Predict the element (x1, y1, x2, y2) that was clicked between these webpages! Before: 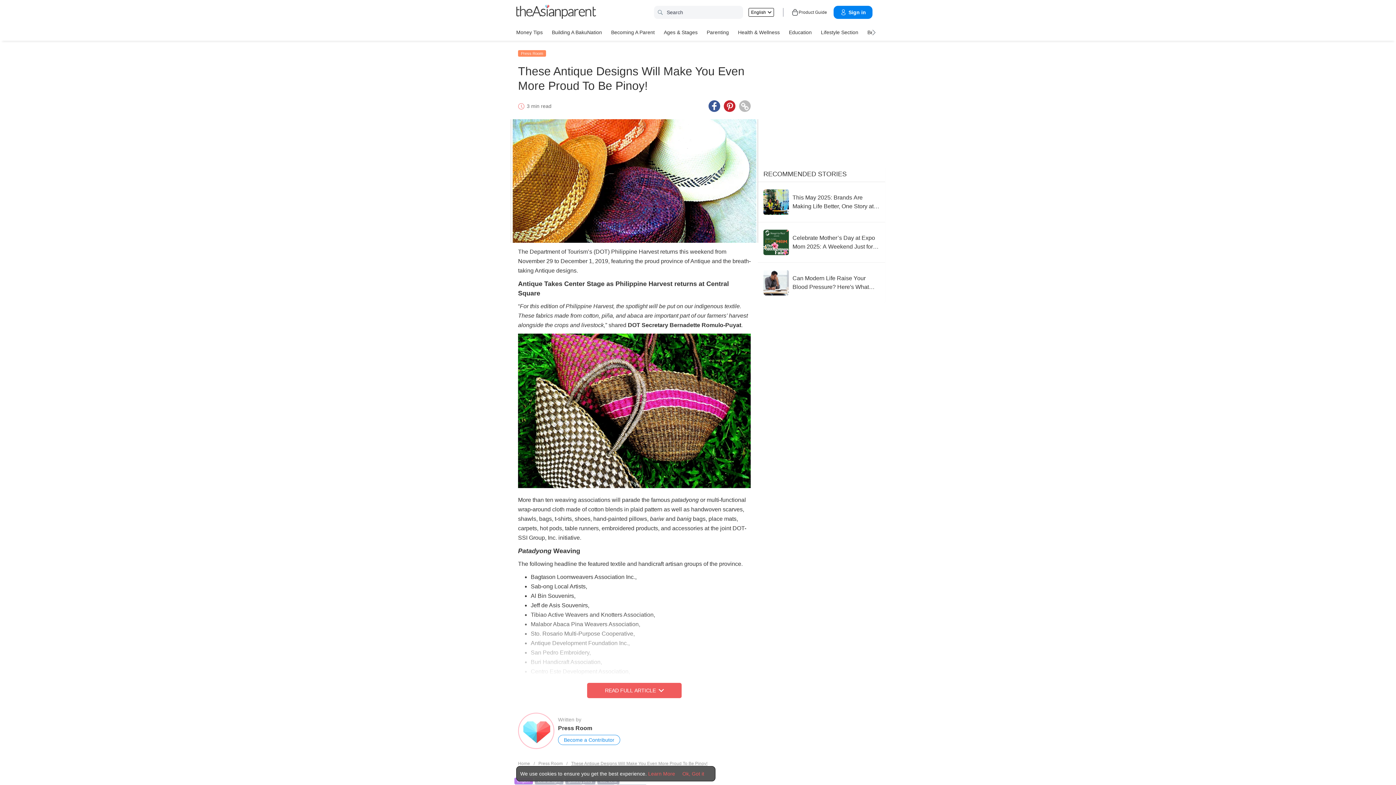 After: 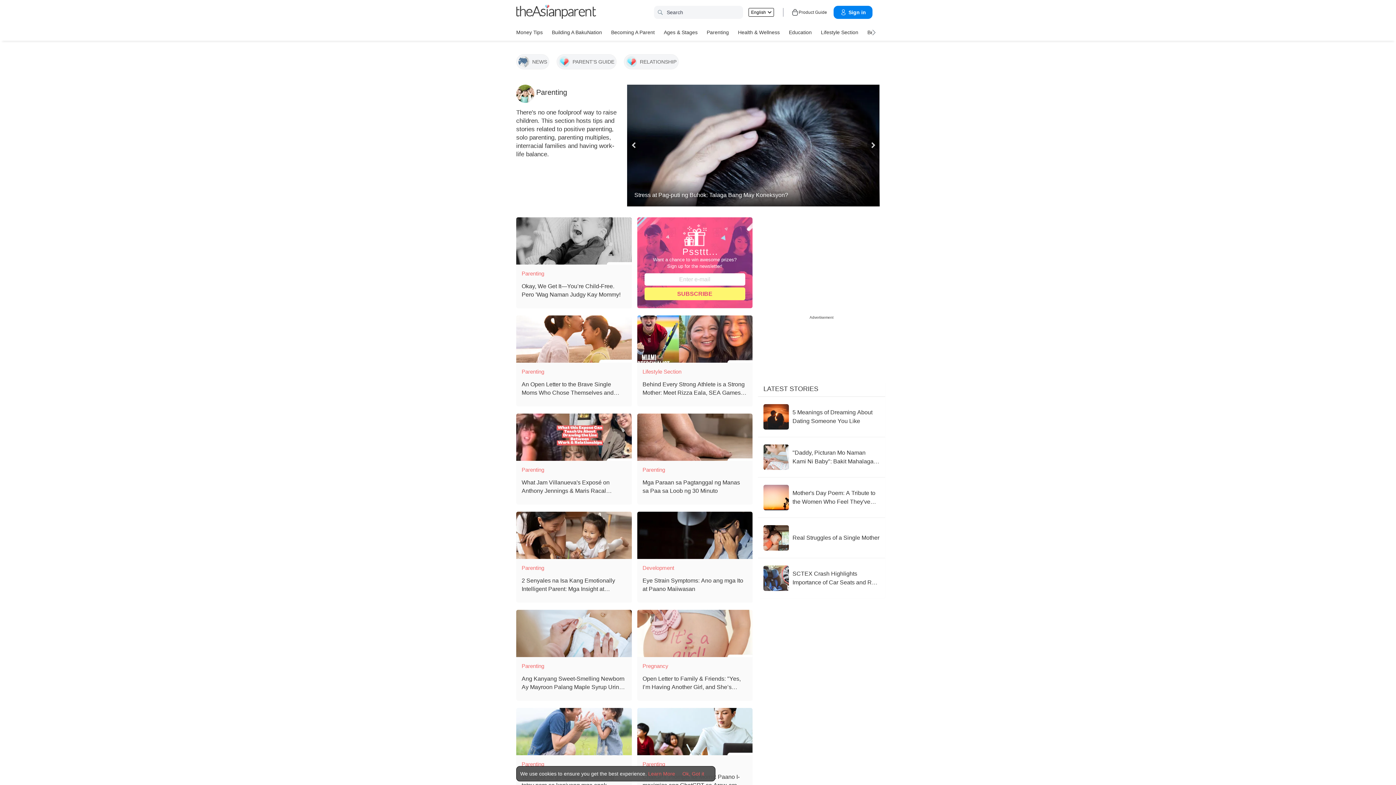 Action: bbox: (706, 26, 729, 37) label: Parenting